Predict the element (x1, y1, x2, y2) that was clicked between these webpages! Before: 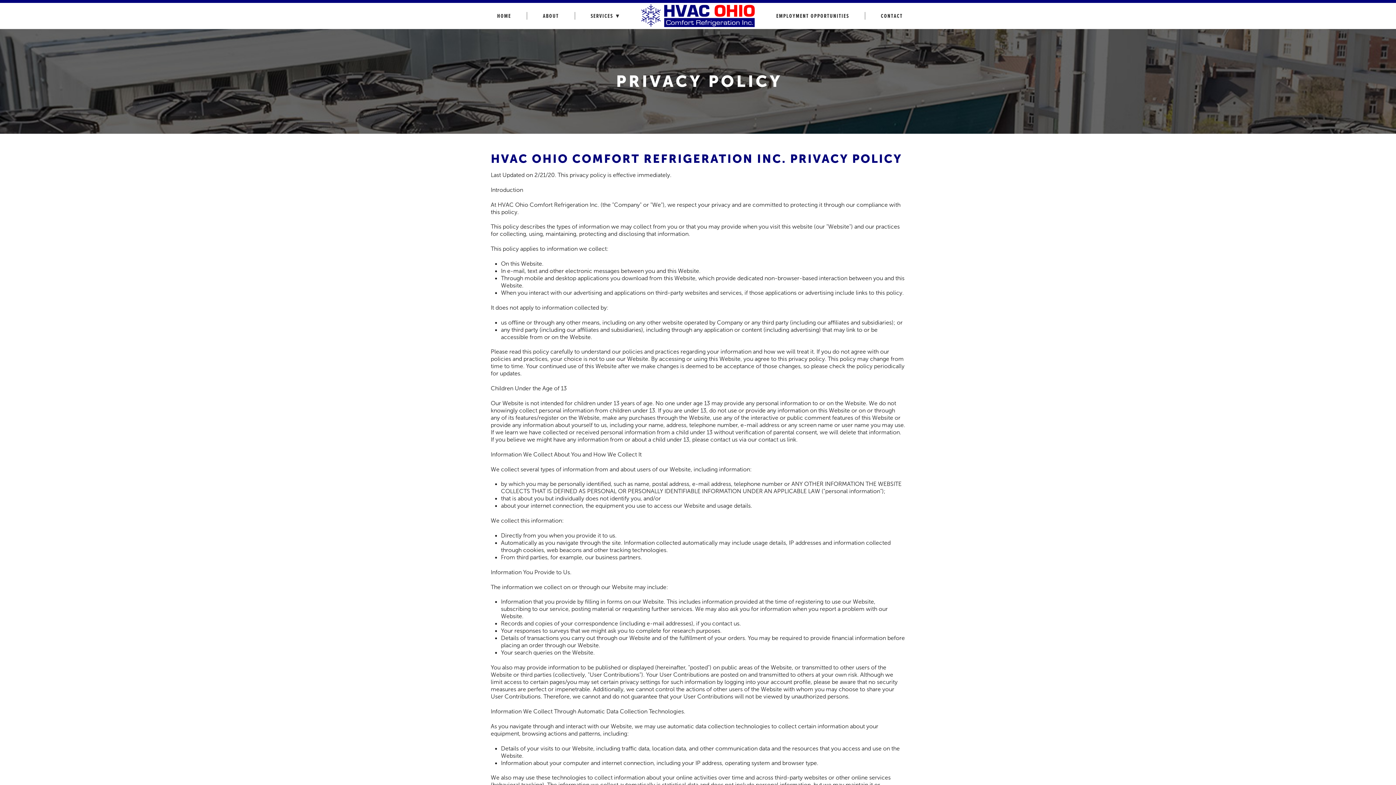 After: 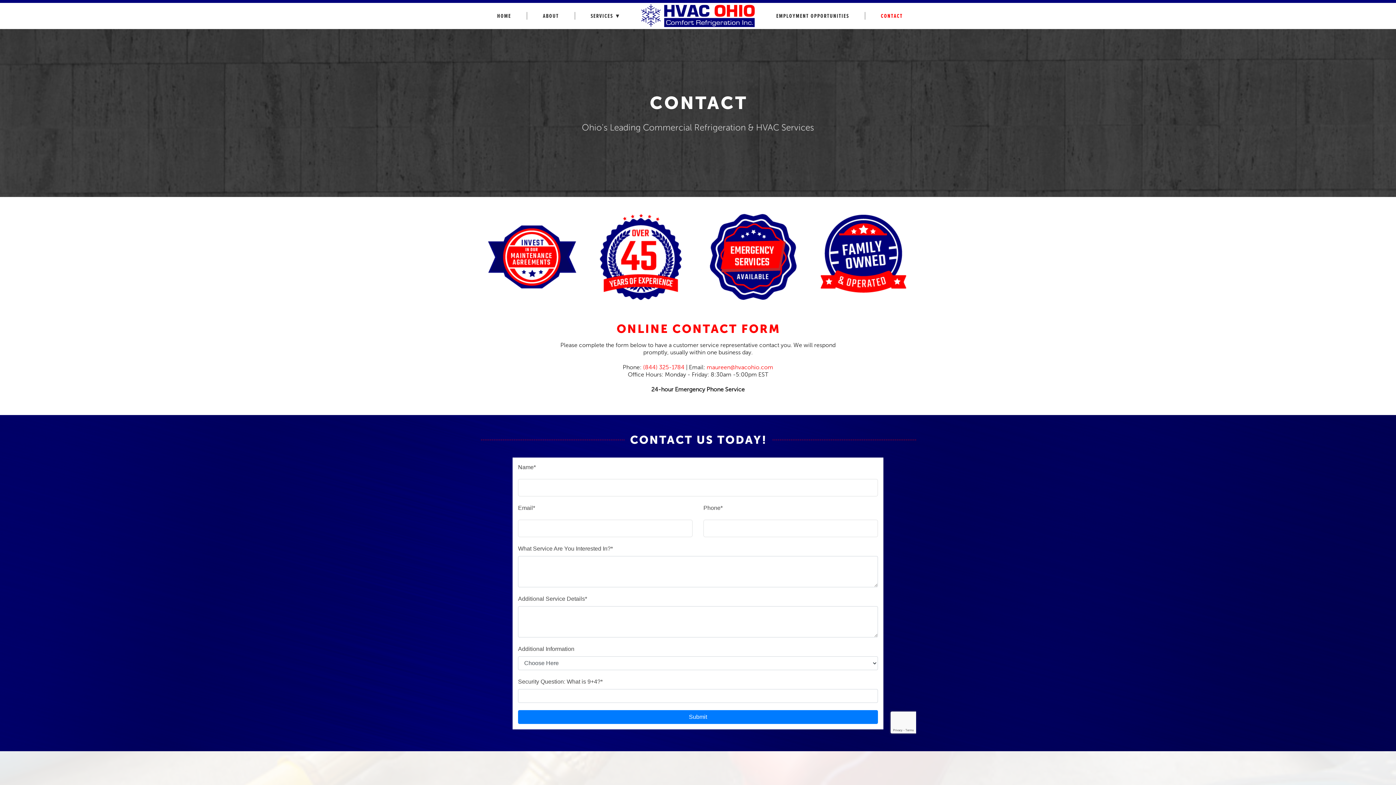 Action: bbox: (881, 12, 903, 19) label: CONTACT